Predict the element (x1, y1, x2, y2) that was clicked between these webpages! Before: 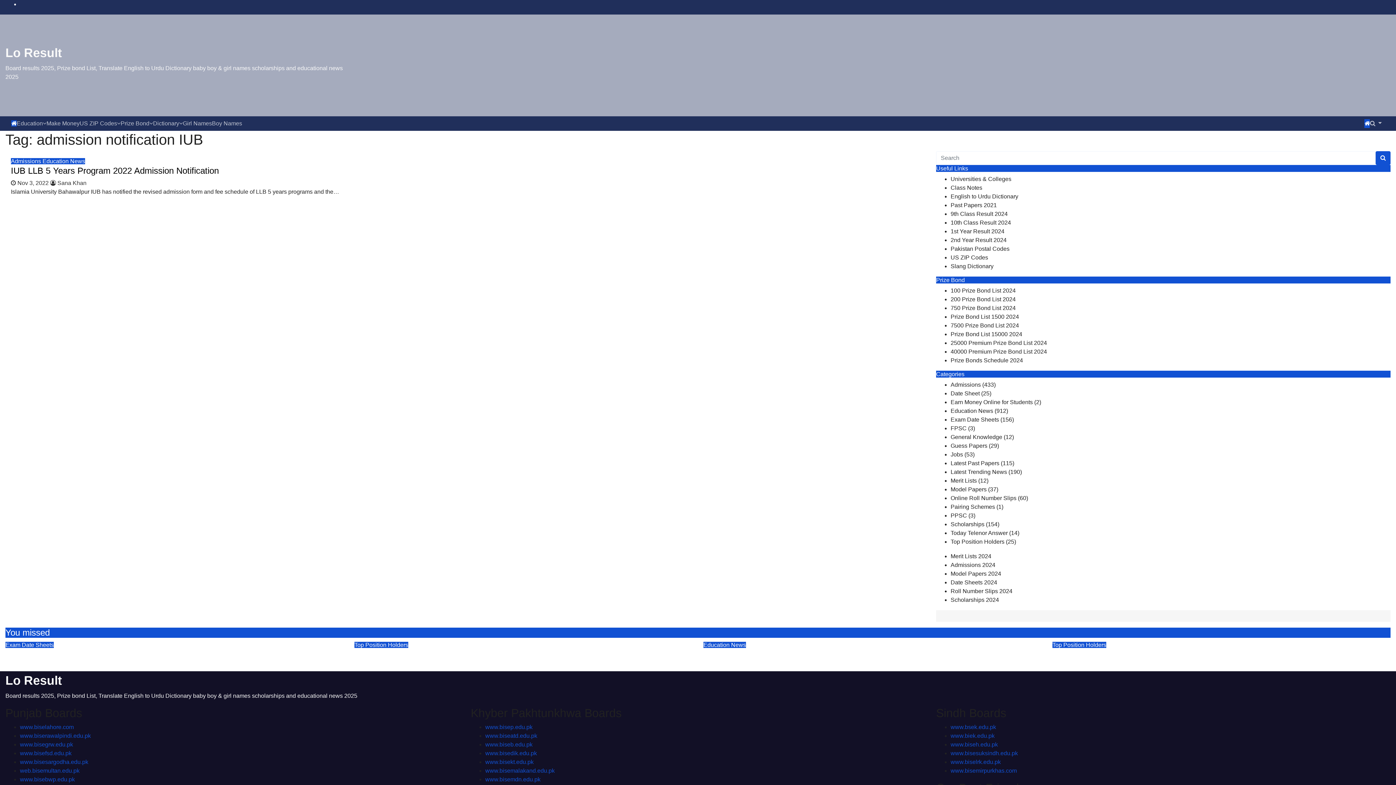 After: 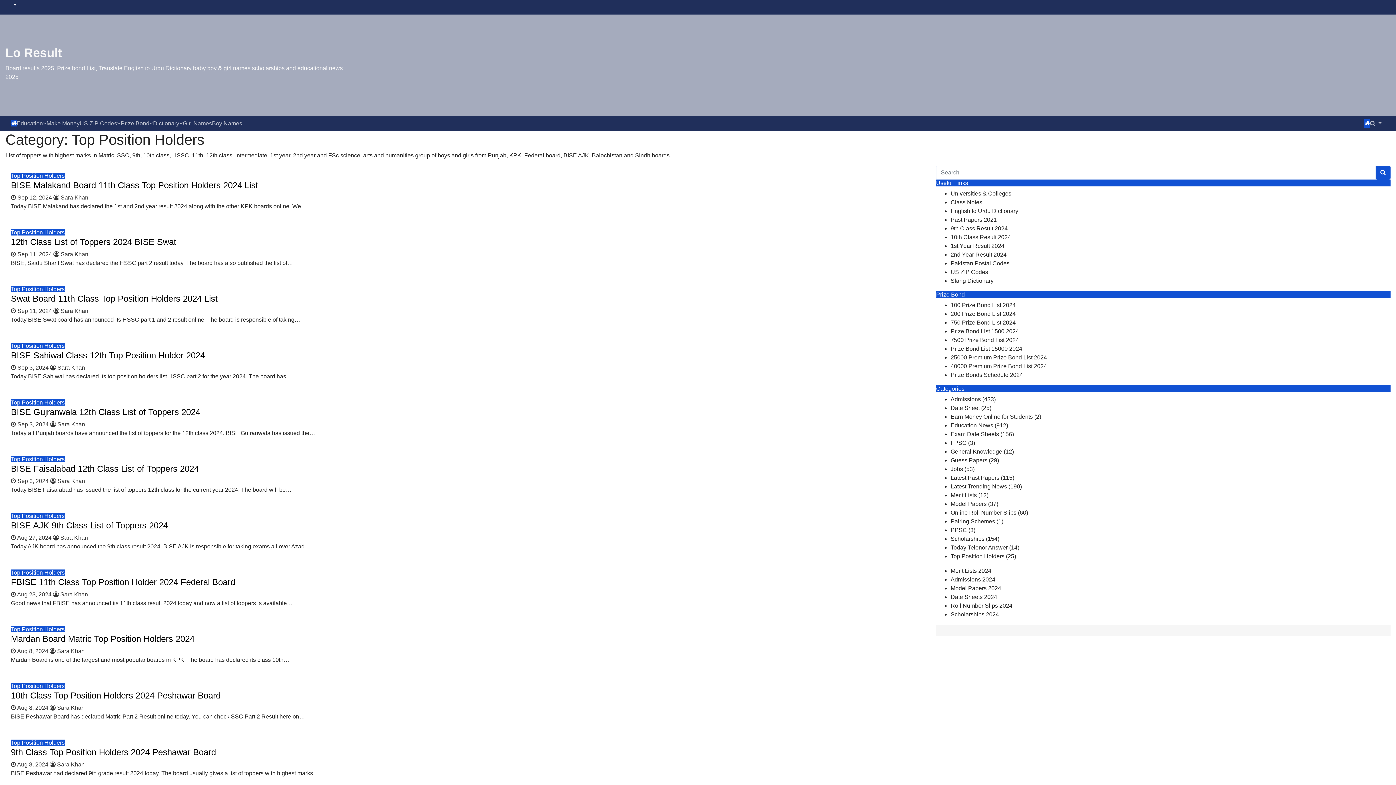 Action: label: Top Position Holders bbox: (354, 642, 408, 648)